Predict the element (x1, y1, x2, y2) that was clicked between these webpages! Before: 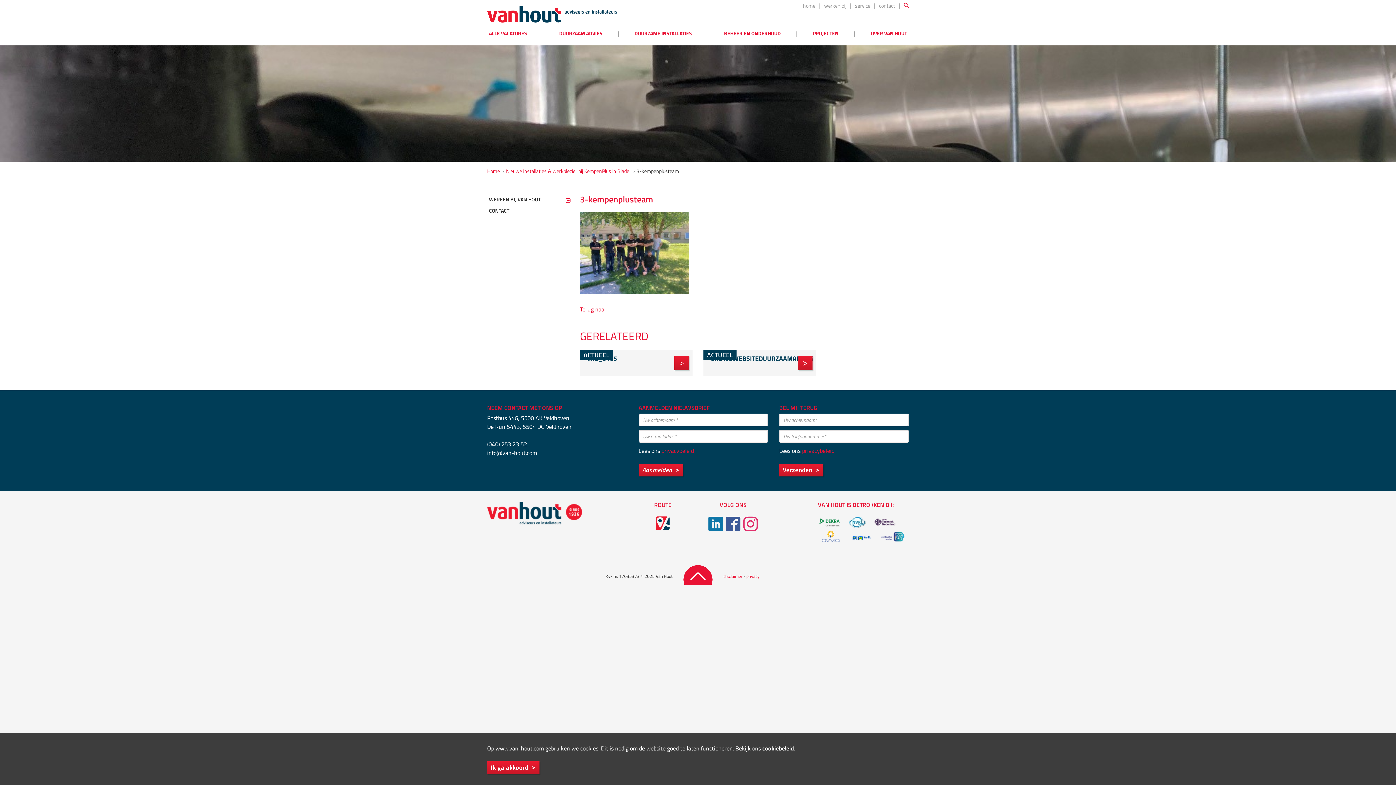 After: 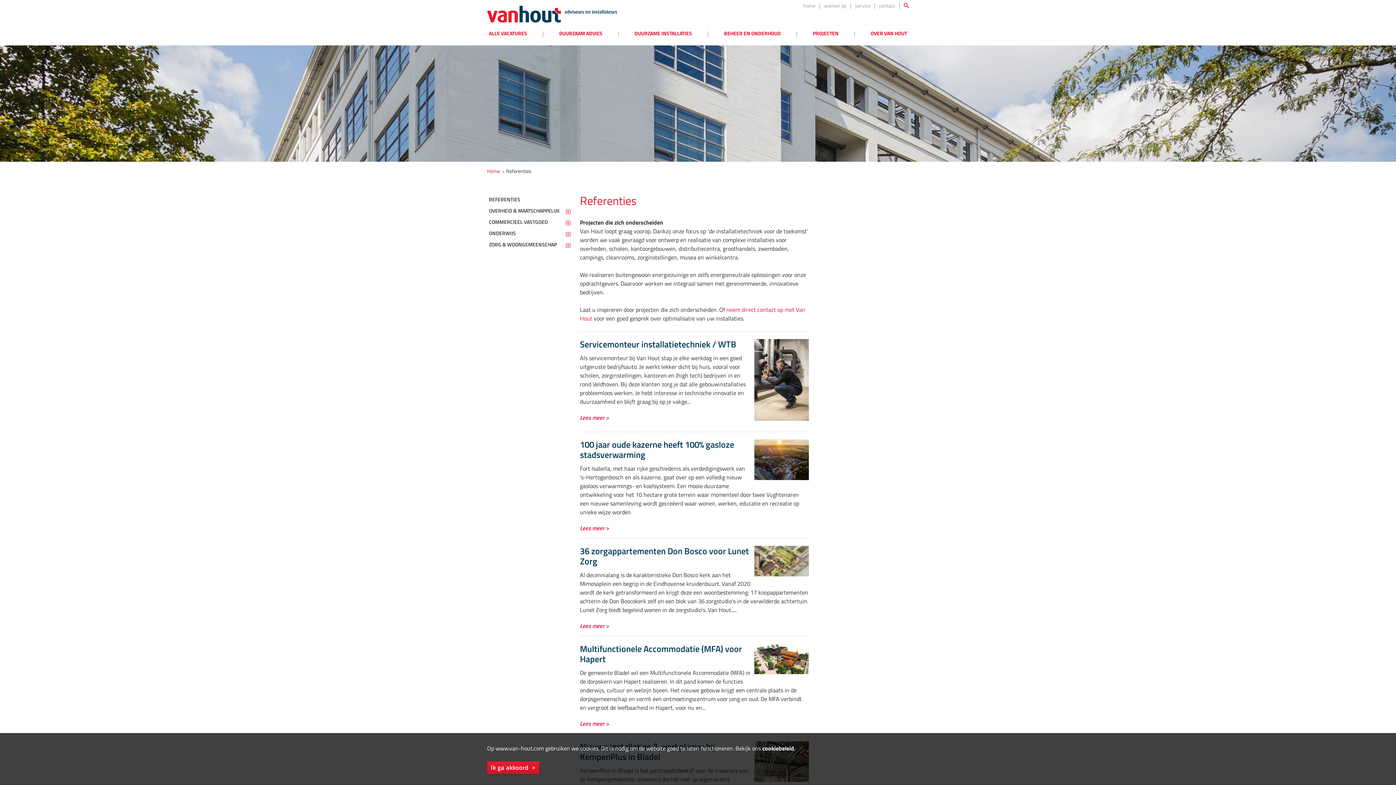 Action: bbox: (811, 29, 840, 38) label: PROJECTEN